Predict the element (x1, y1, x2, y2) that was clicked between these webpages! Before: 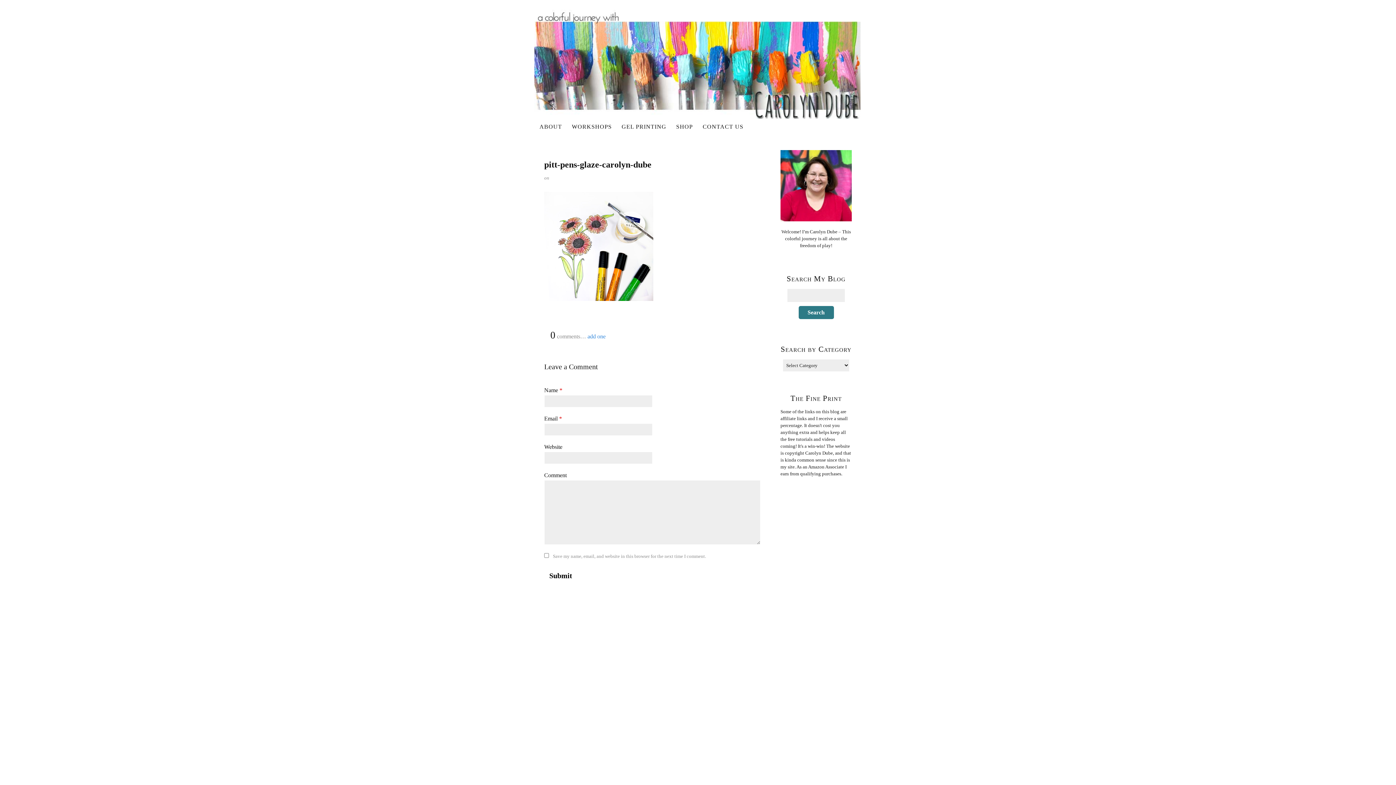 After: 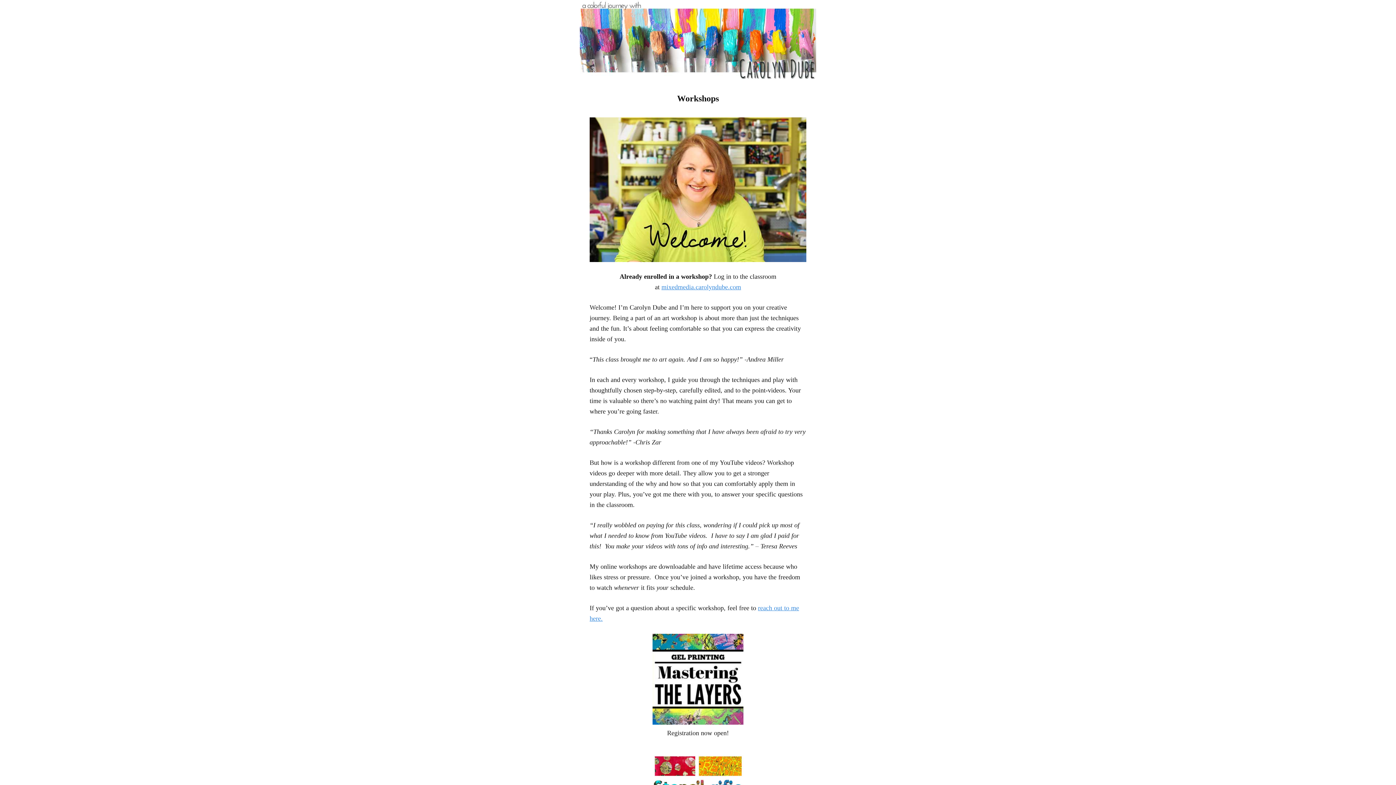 Action: label: WORKSHOPS bbox: (567, 120, 617, 133)